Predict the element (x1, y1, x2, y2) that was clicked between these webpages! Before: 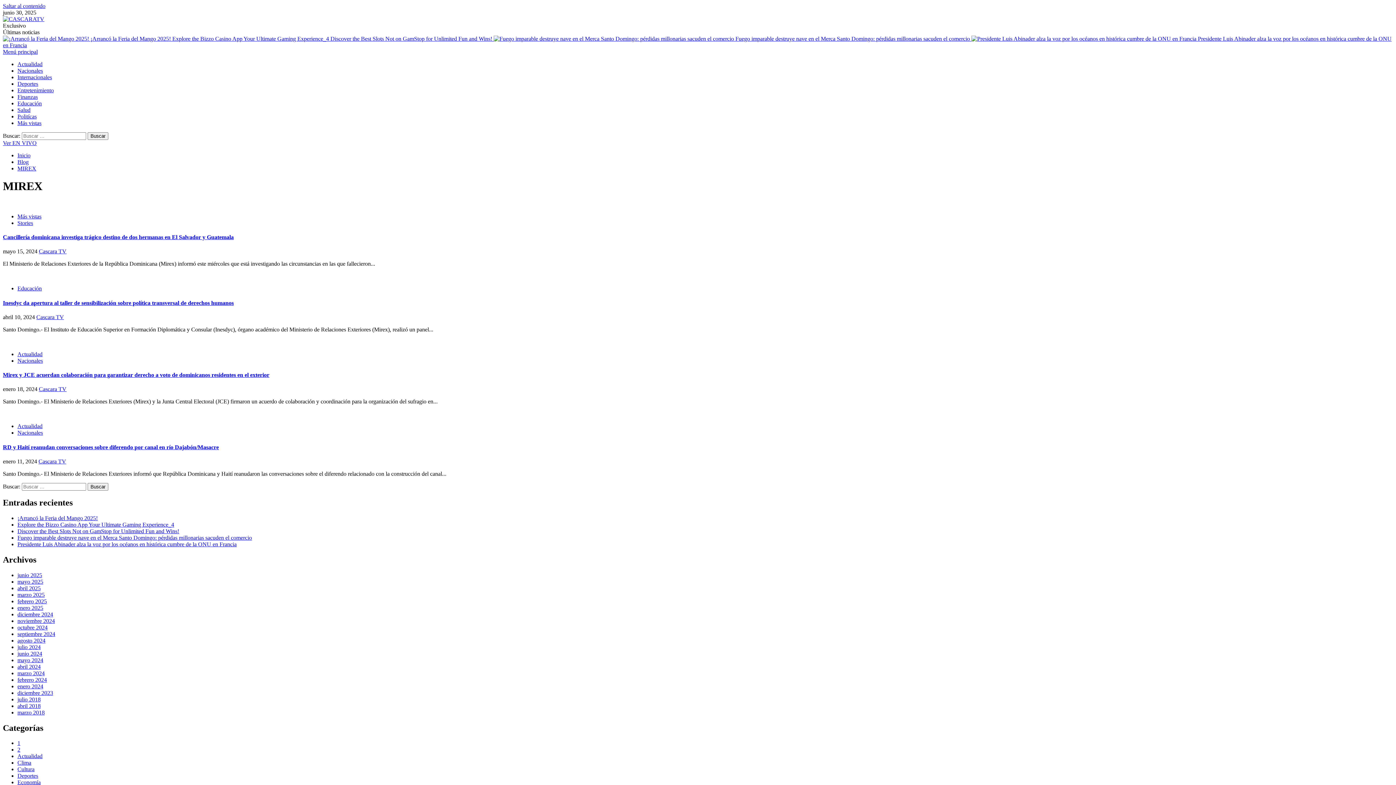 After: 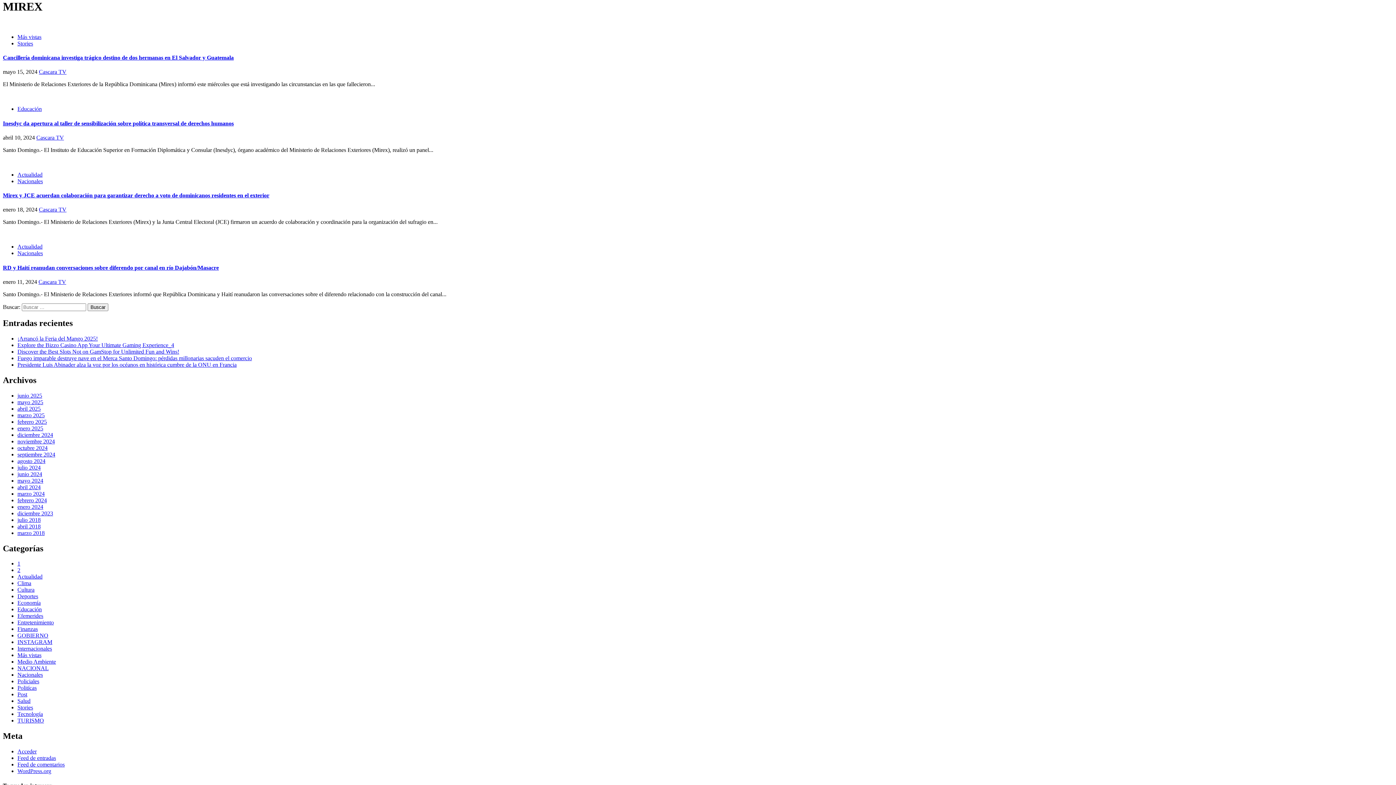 Action: bbox: (2, 2, 45, 9) label: Saltar al contenido